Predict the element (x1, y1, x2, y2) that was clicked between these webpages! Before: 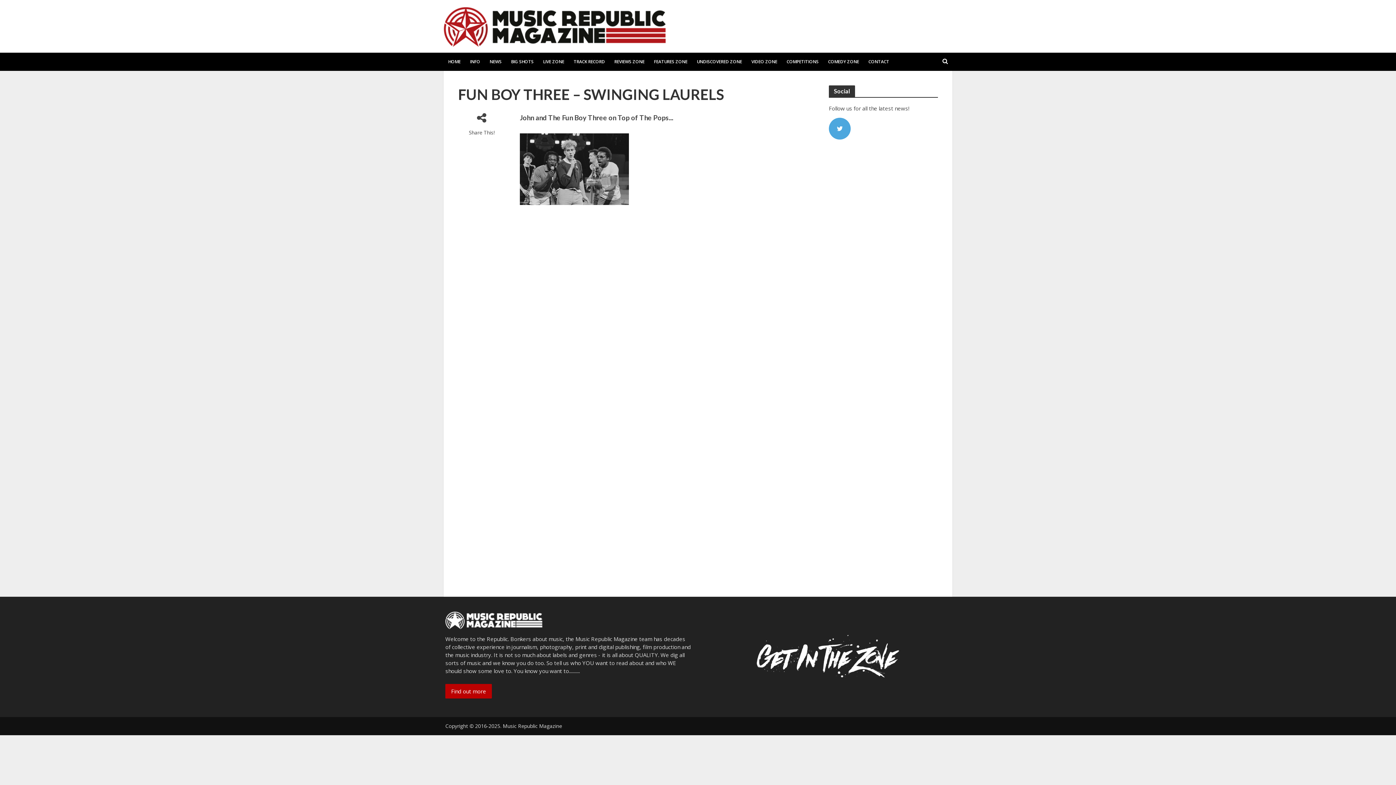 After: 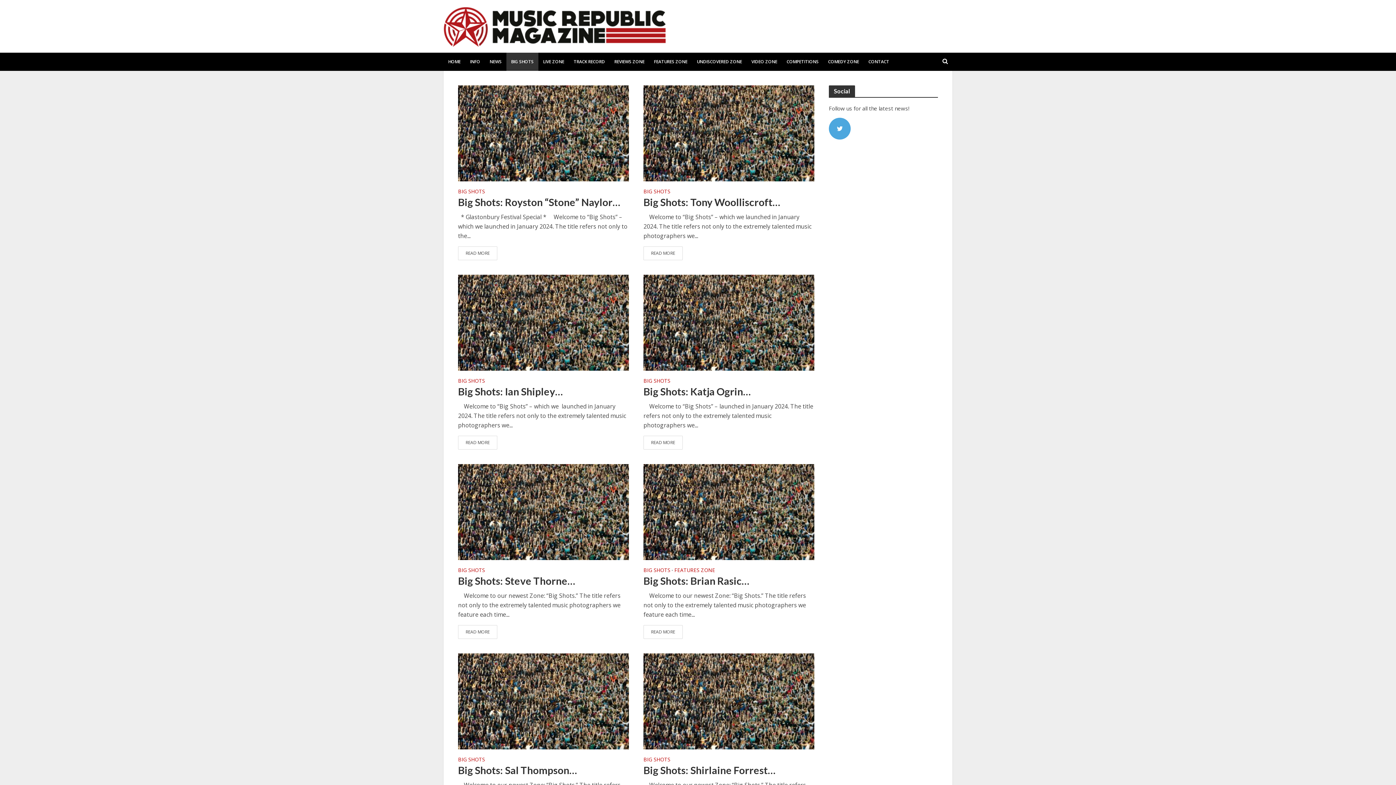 Action: bbox: (506, 52, 538, 70) label: BIG SHOTS